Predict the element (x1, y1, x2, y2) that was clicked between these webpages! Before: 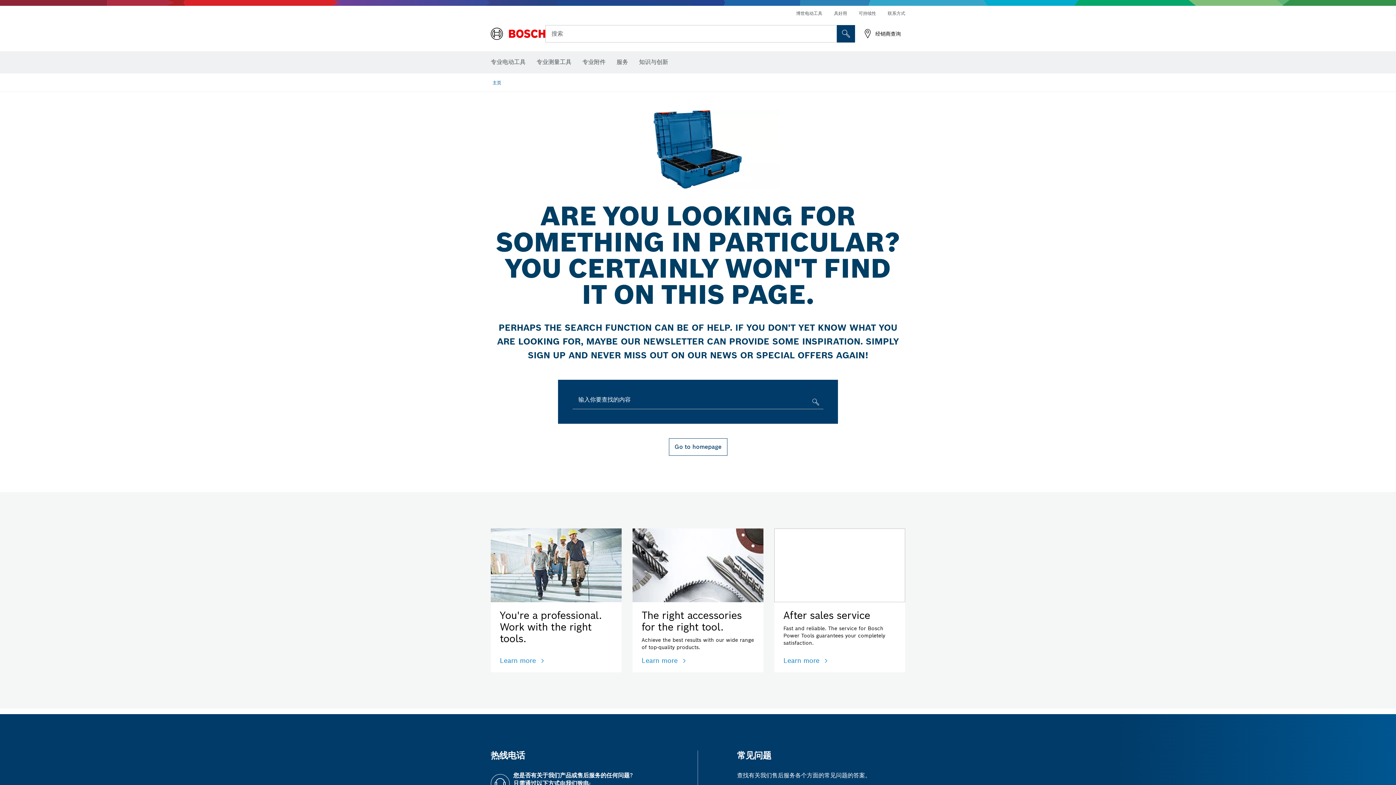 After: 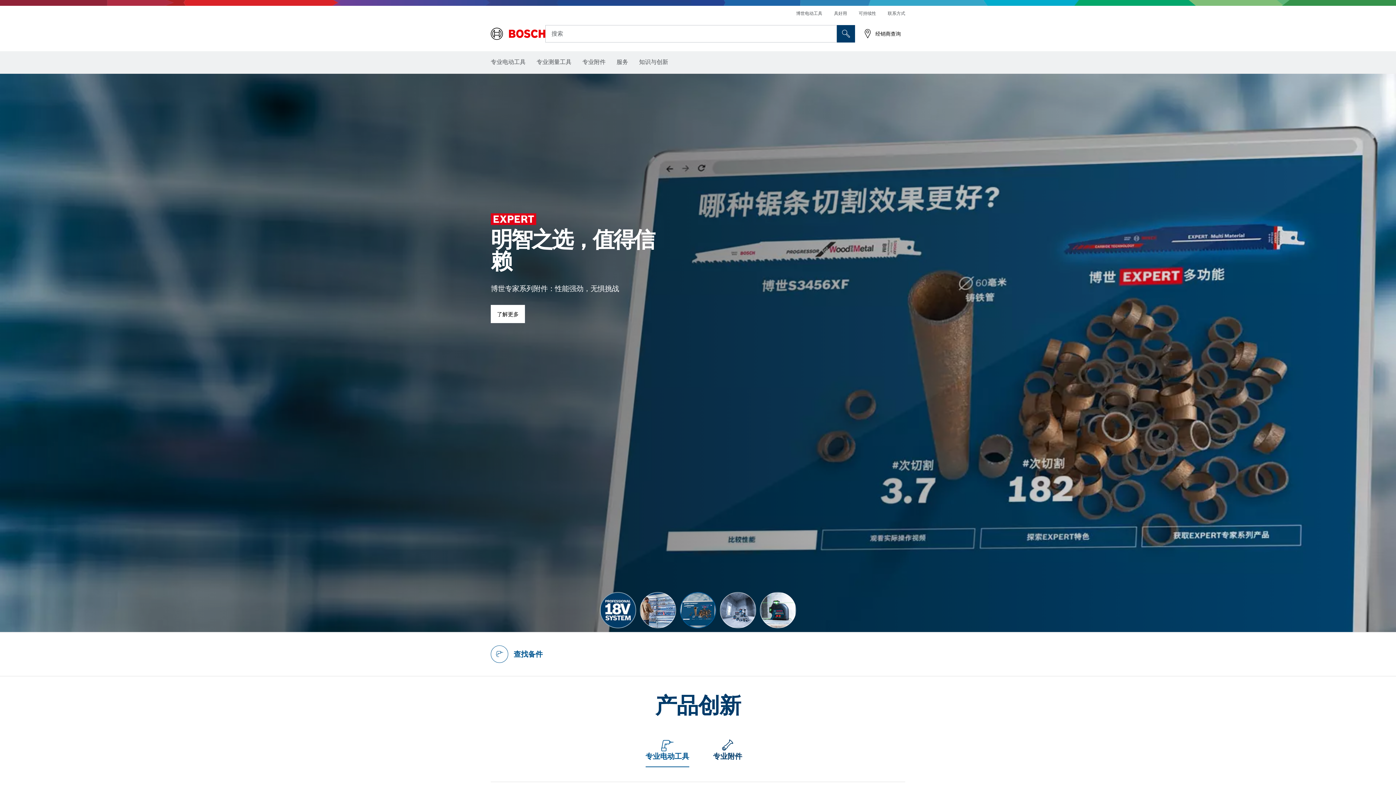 Action: label: 主页 bbox: (490, 77, 503, 87)